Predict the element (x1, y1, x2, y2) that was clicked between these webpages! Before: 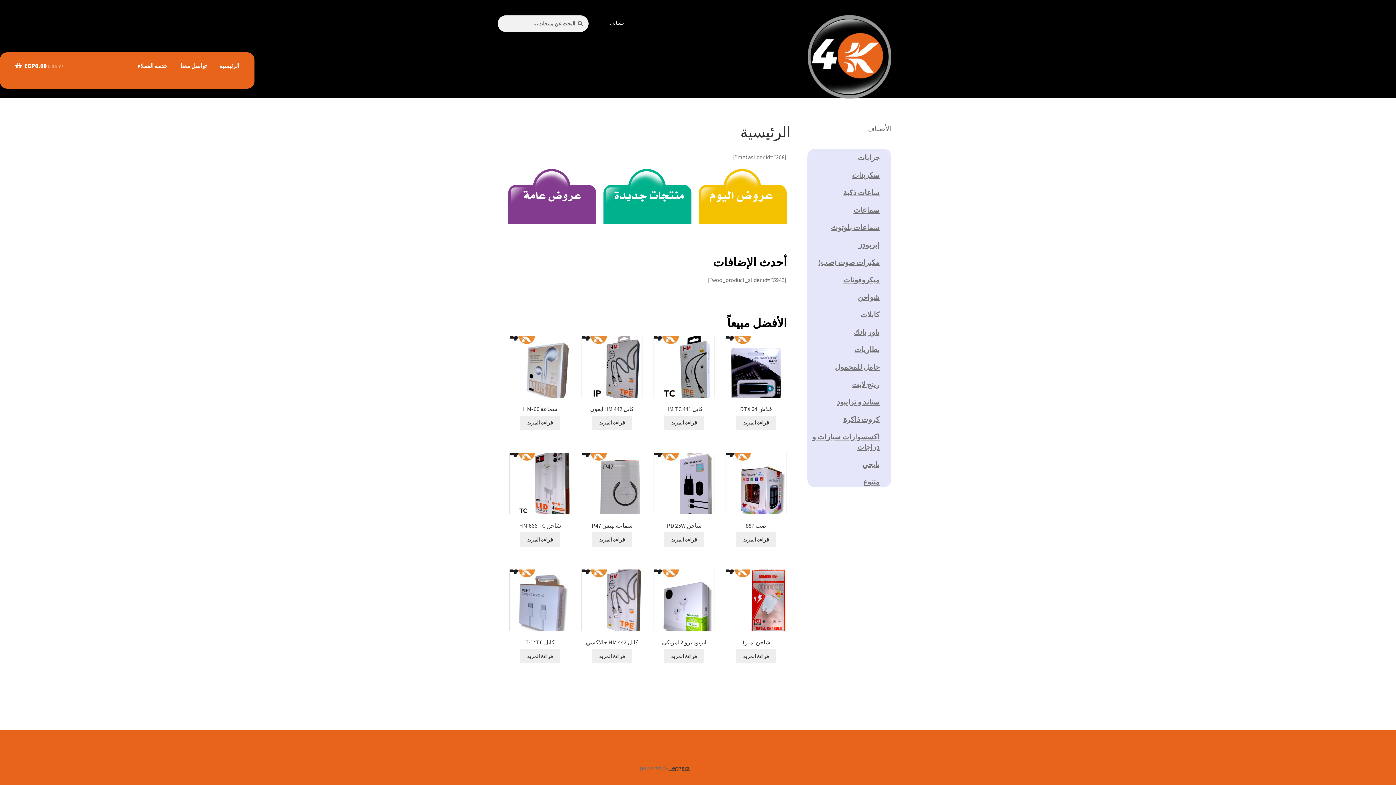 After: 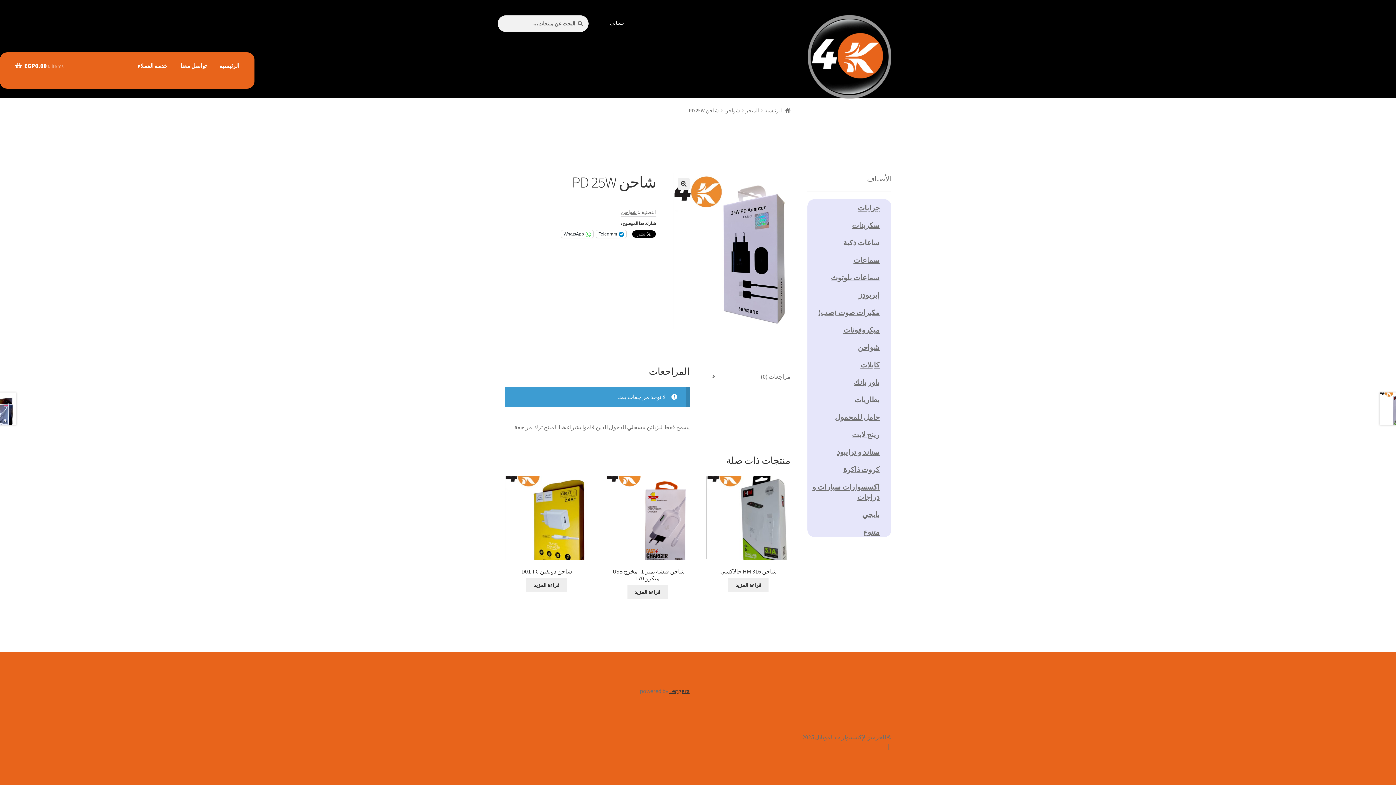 Action: label: إقرأ المزيد عن “شاحن PD 25W” bbox: (664, 532, 704, 546)